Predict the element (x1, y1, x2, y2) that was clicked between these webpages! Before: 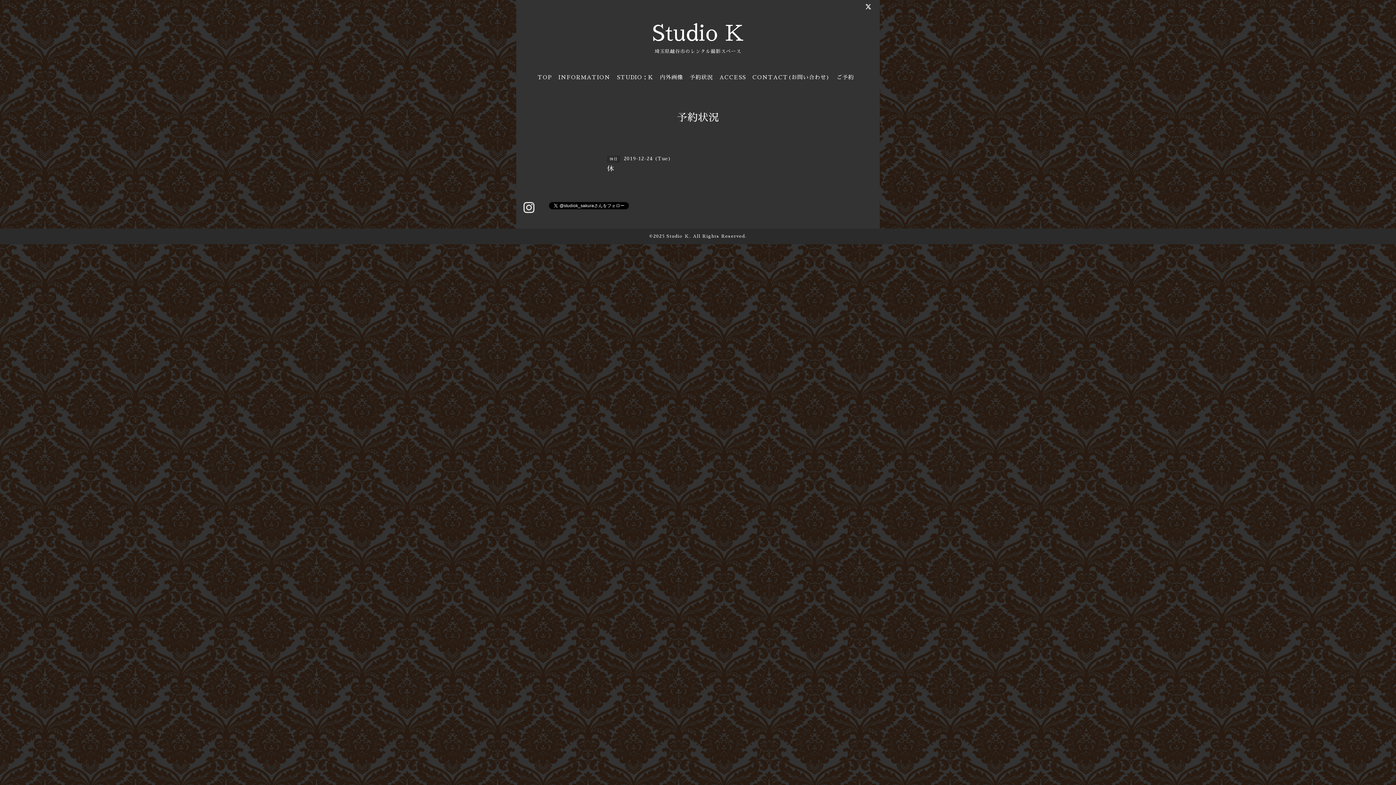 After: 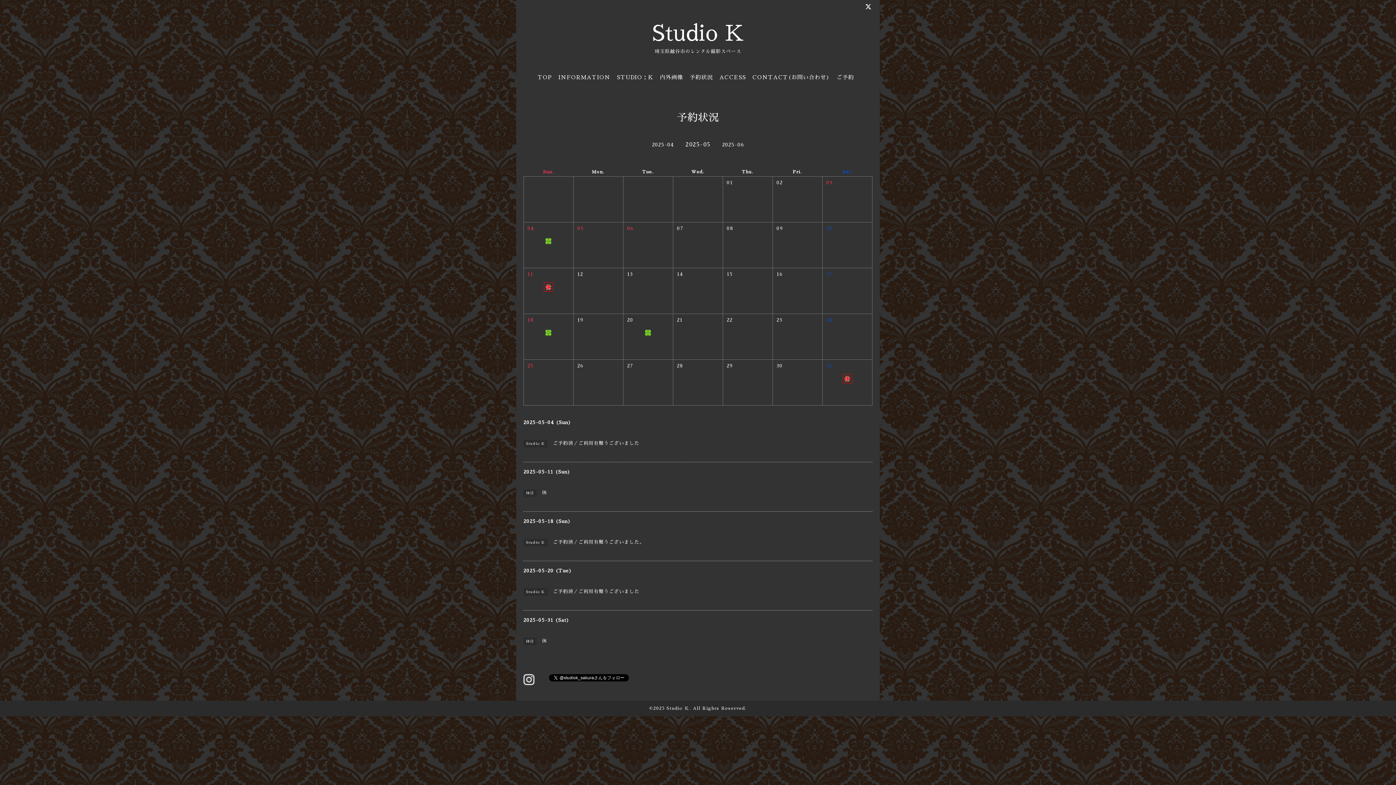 Action: bbox: (689, 74, 713, 80) label: 予約状況